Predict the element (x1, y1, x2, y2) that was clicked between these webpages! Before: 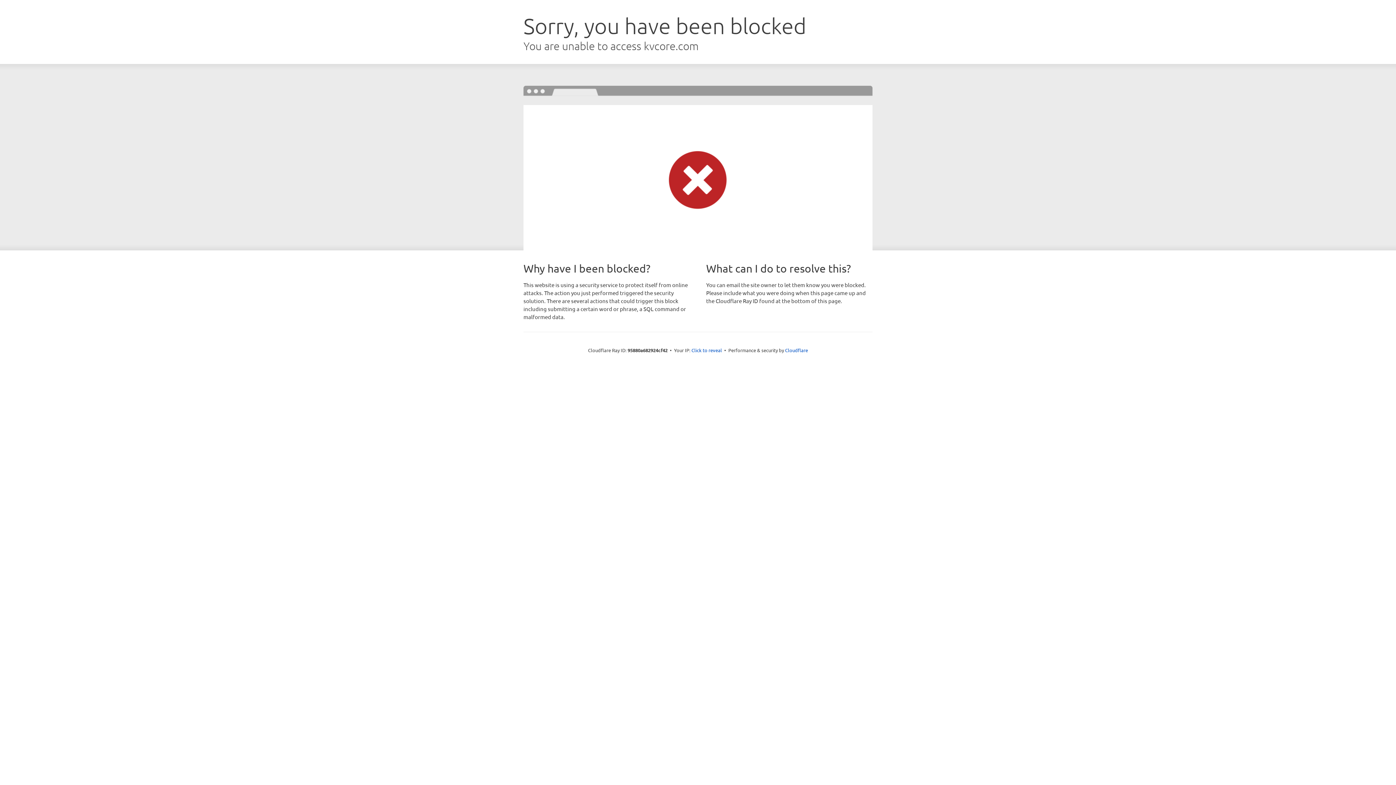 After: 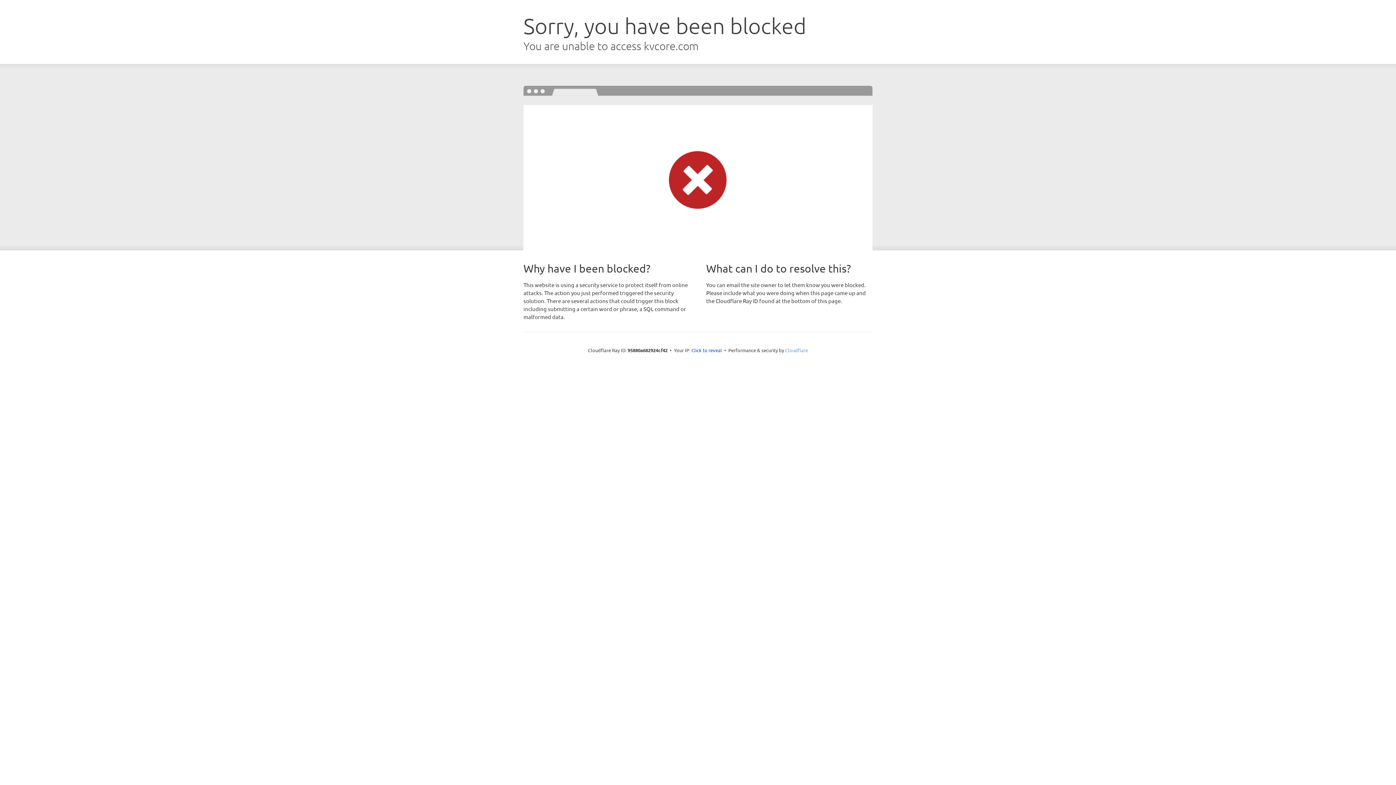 Action: bbox: (785, 347, 808, 353) label: Cloudflare